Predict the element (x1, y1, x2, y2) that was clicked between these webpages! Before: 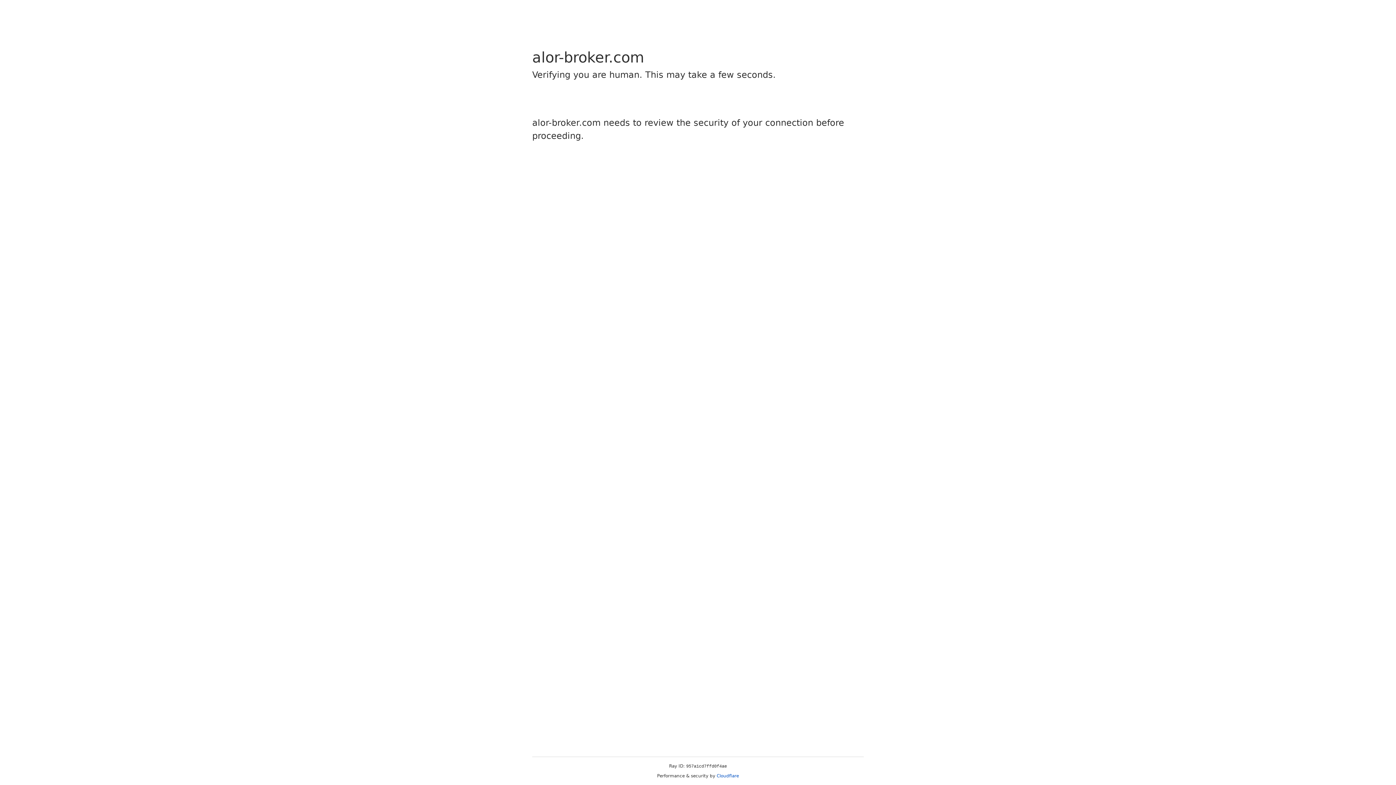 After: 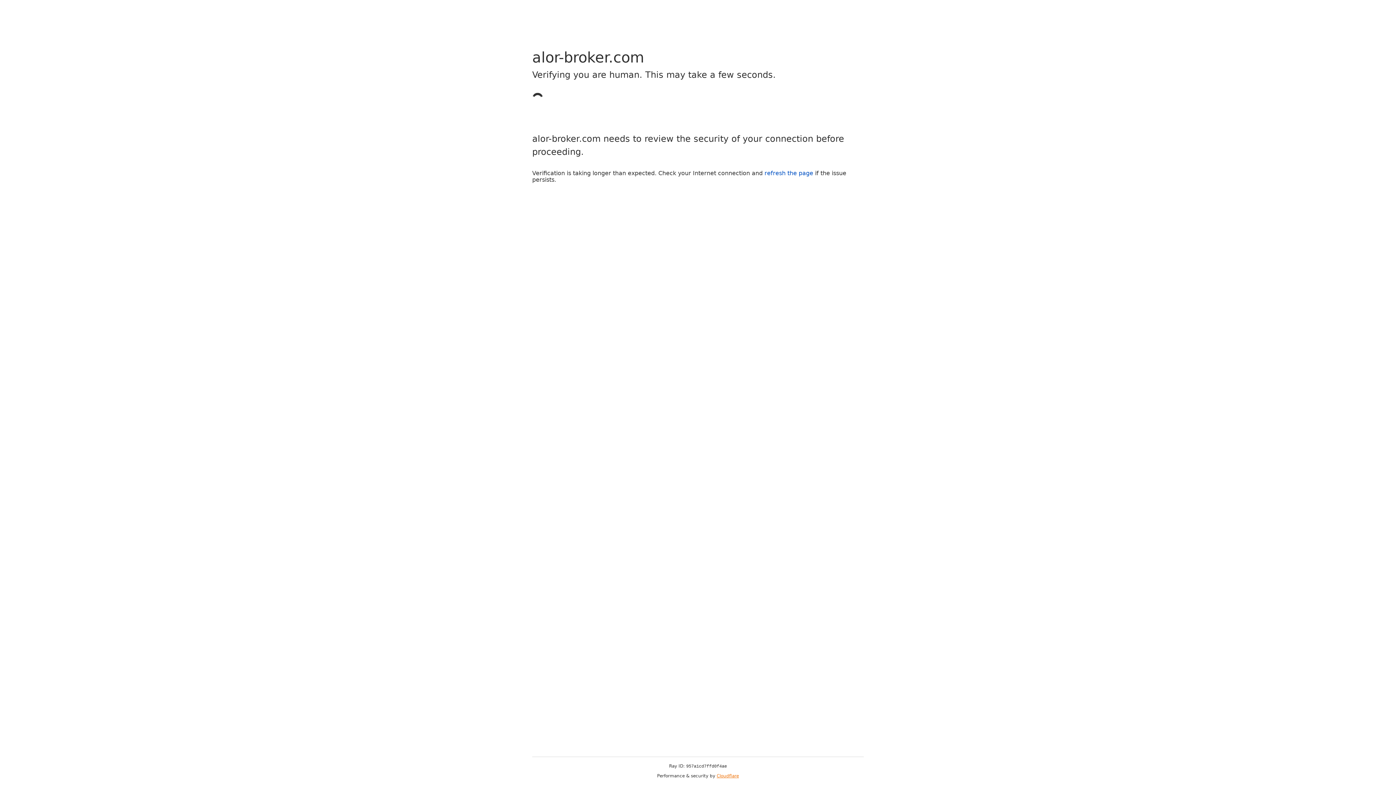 Action: label: Cloudflare bbox: (716, 773, 739, 778)